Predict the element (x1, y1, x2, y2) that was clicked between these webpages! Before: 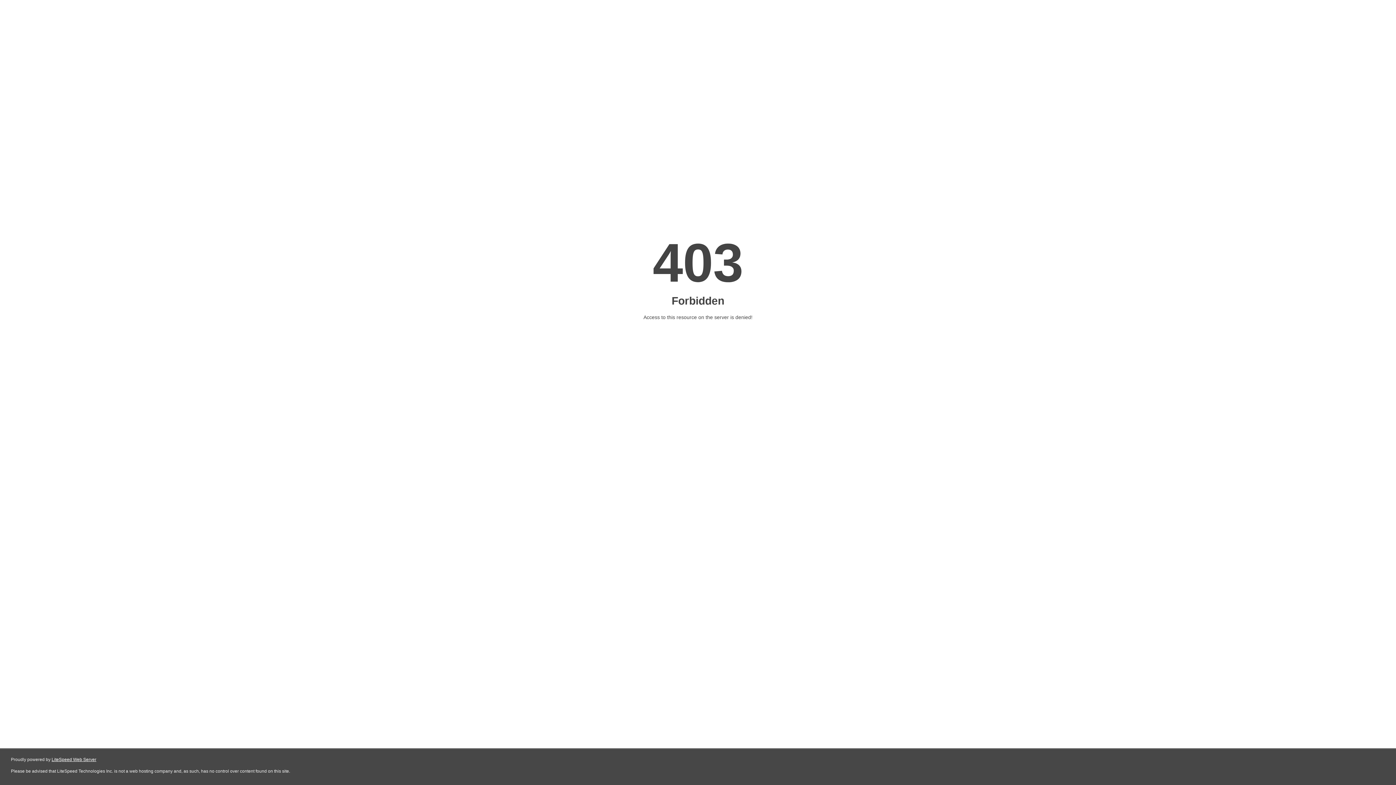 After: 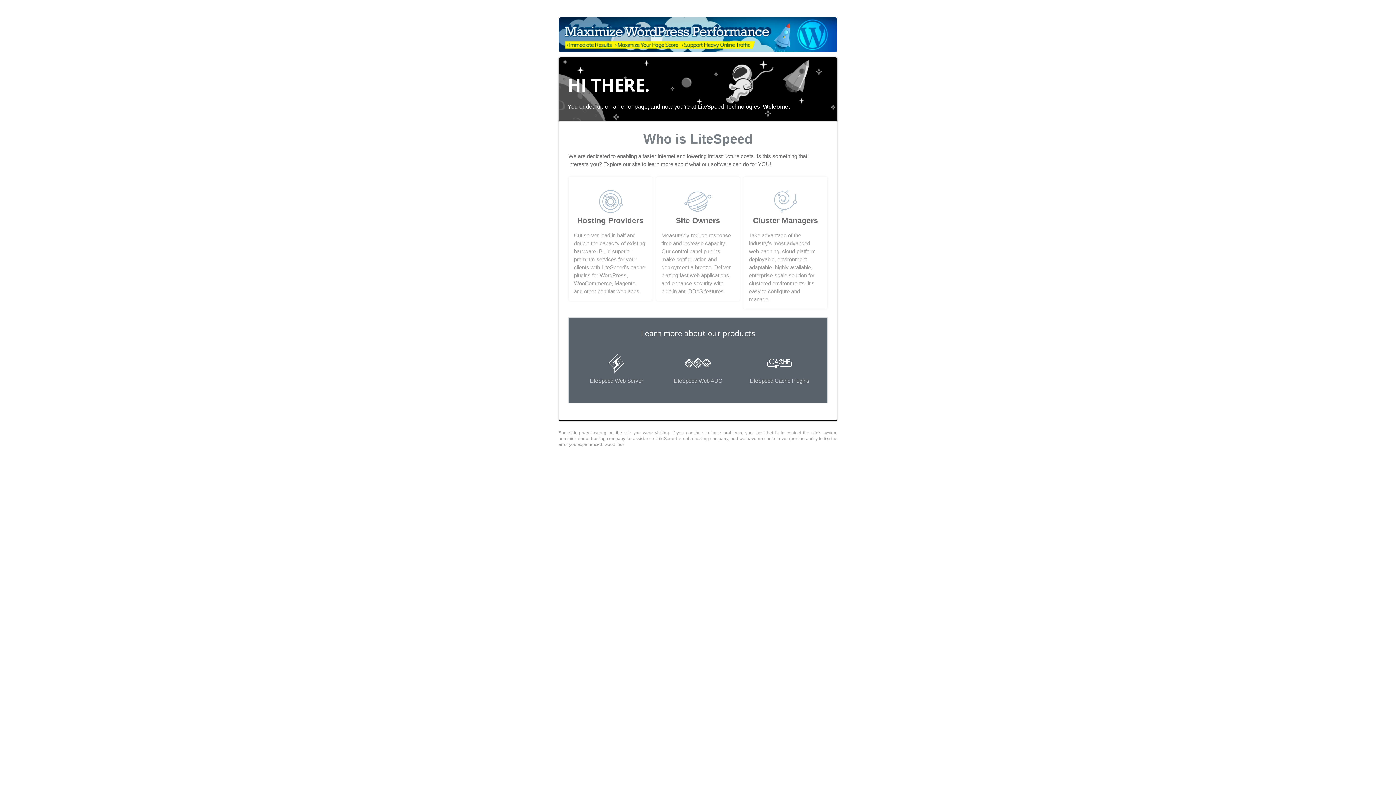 Action: label: LiteSpeed Web Server bbox: (51, 757, 96, 762)